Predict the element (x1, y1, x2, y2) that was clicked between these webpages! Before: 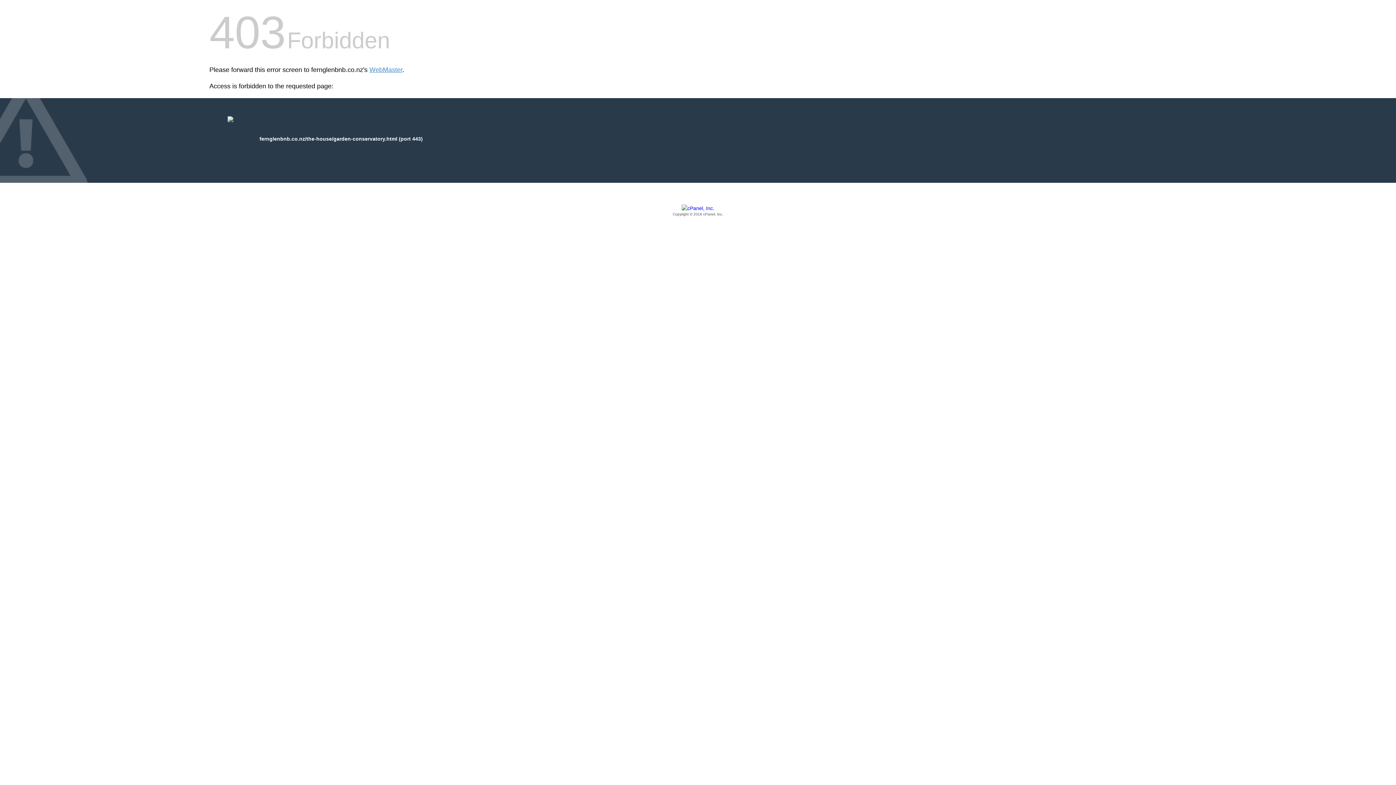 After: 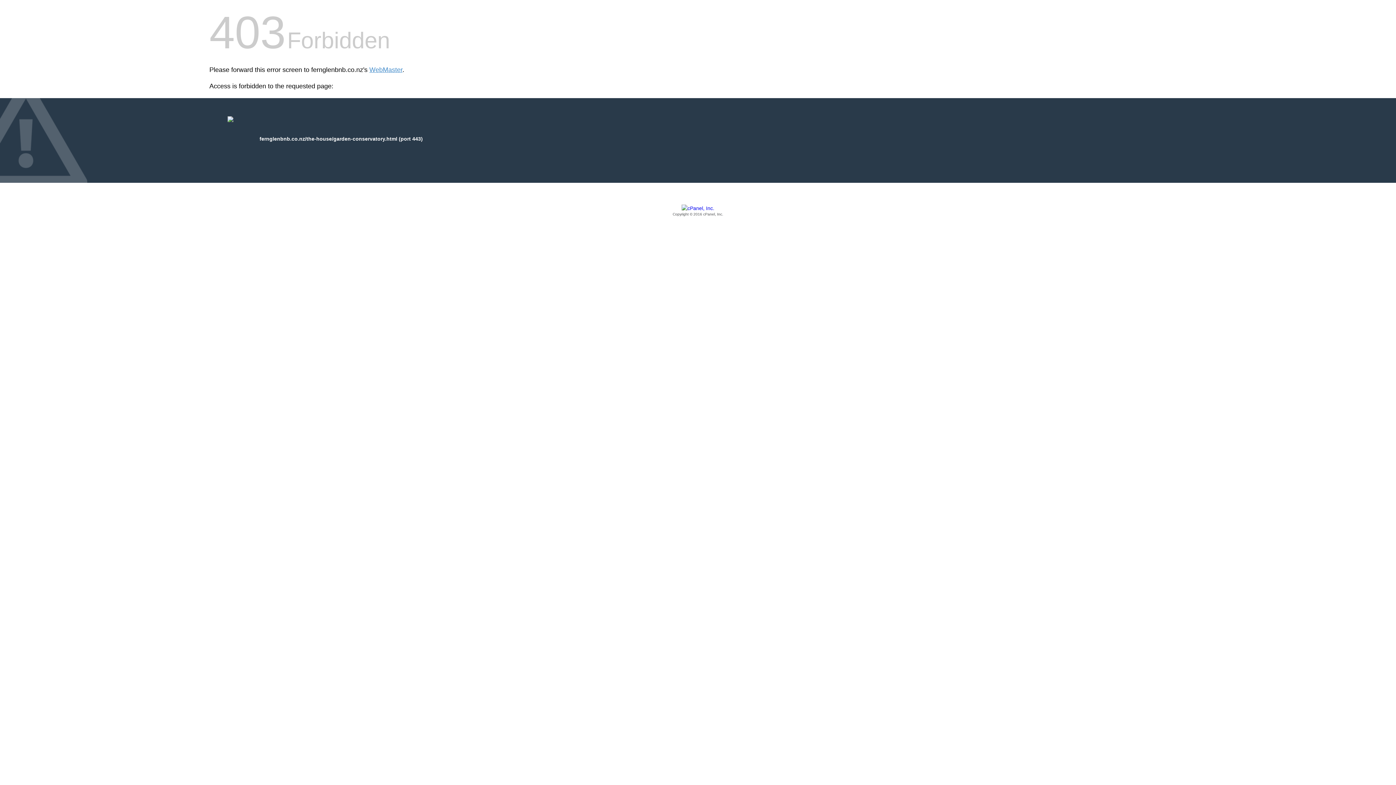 Action: label: Copyright © 2016 cPanel, Inc. bbox: (209, 205, 1186, 217)